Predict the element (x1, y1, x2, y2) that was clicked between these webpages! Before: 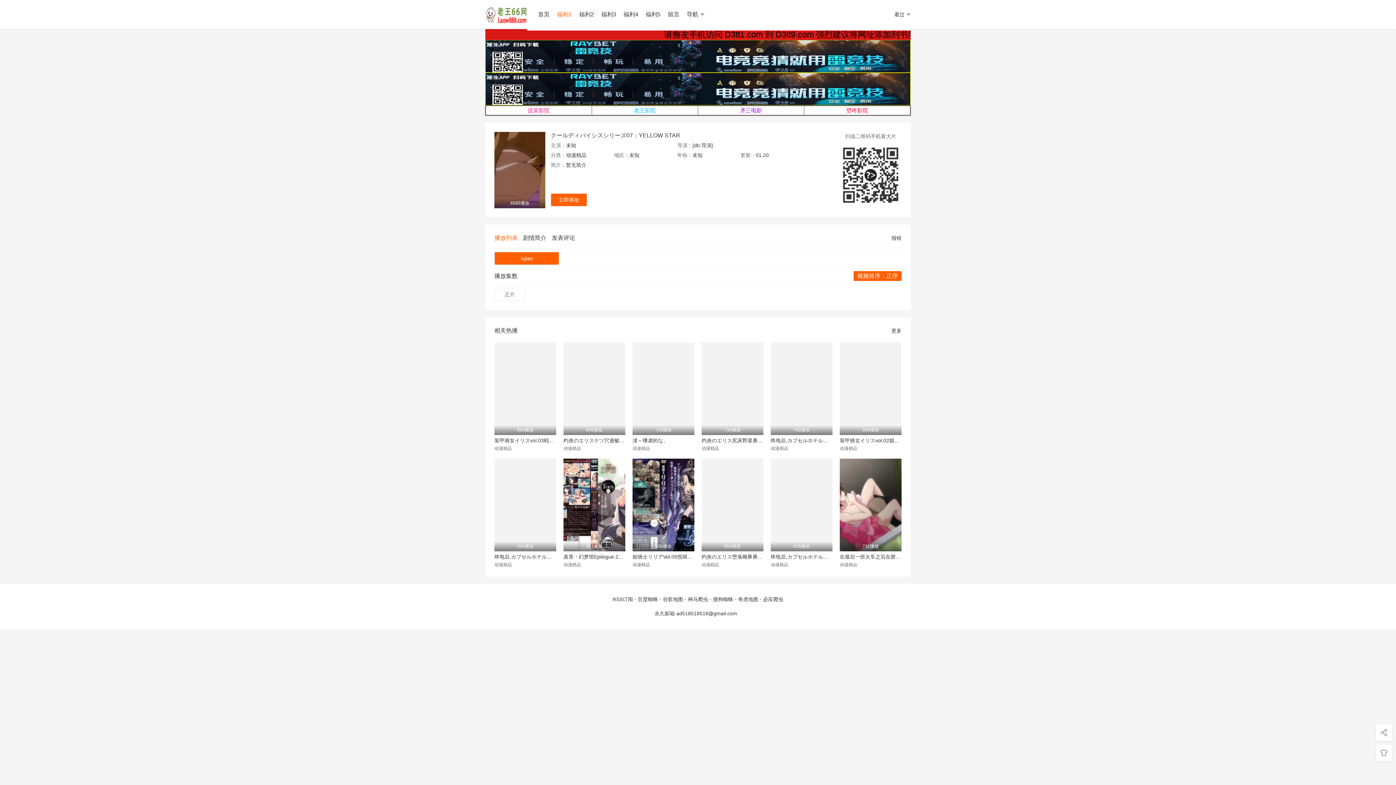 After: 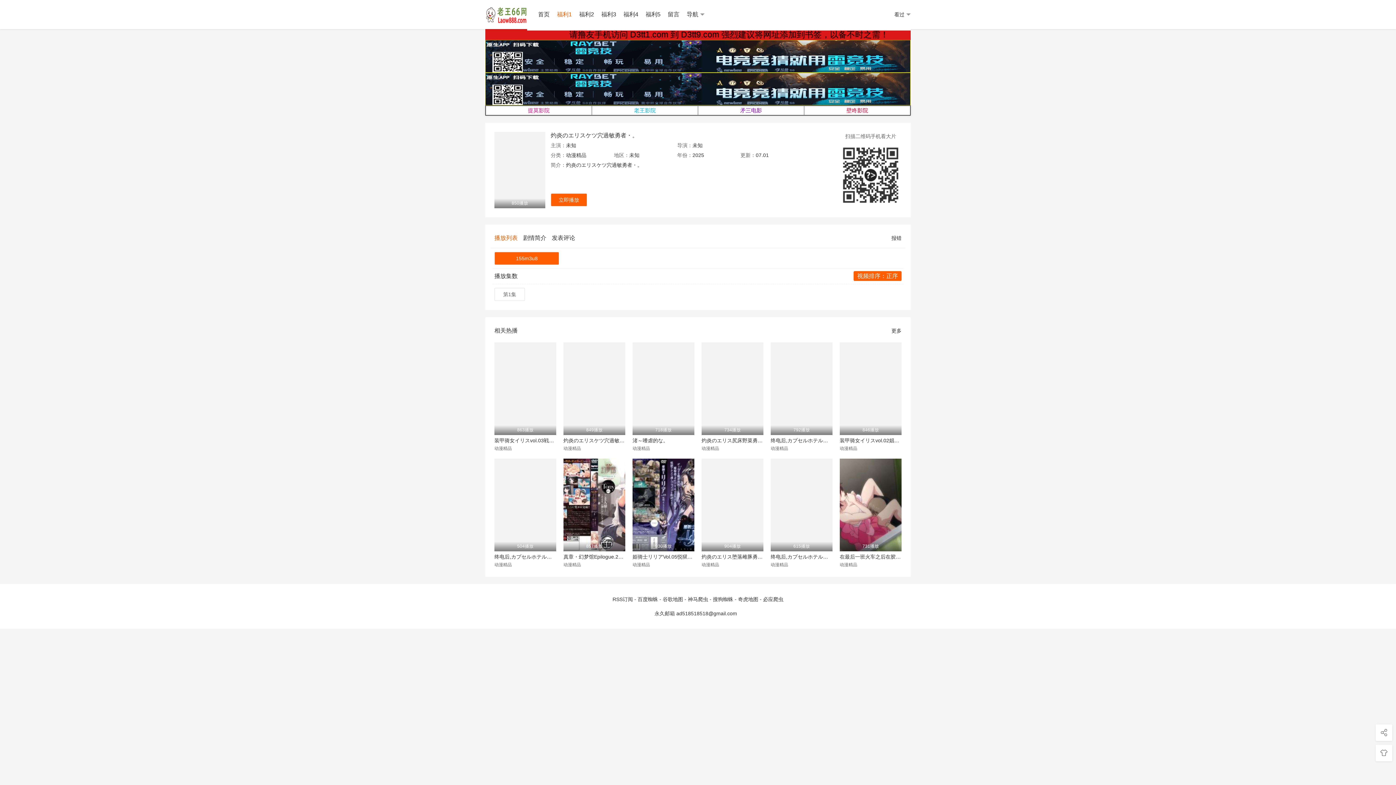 Action: bbox: (563, 437, 625, 444) label: 灼炎のエリスケツ穴過敏勇者・。